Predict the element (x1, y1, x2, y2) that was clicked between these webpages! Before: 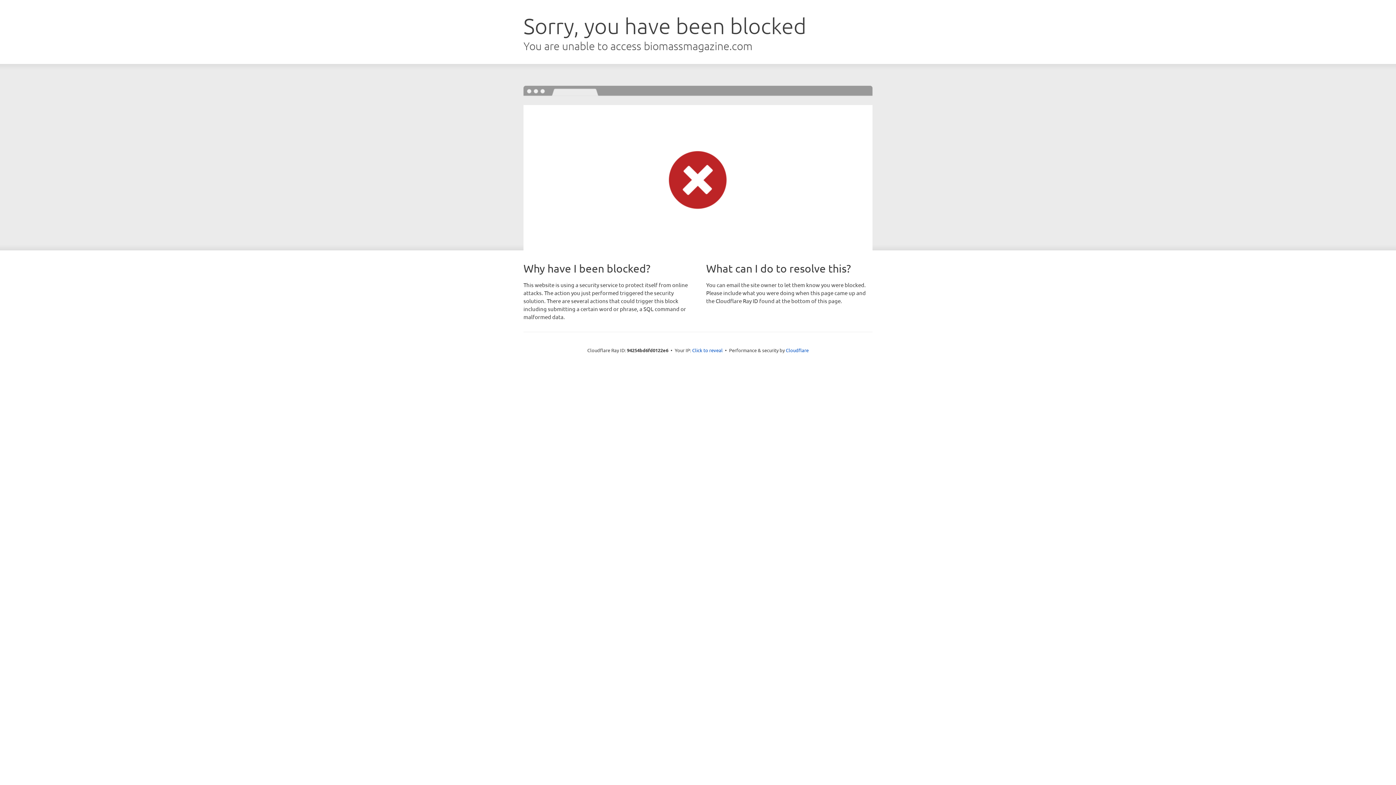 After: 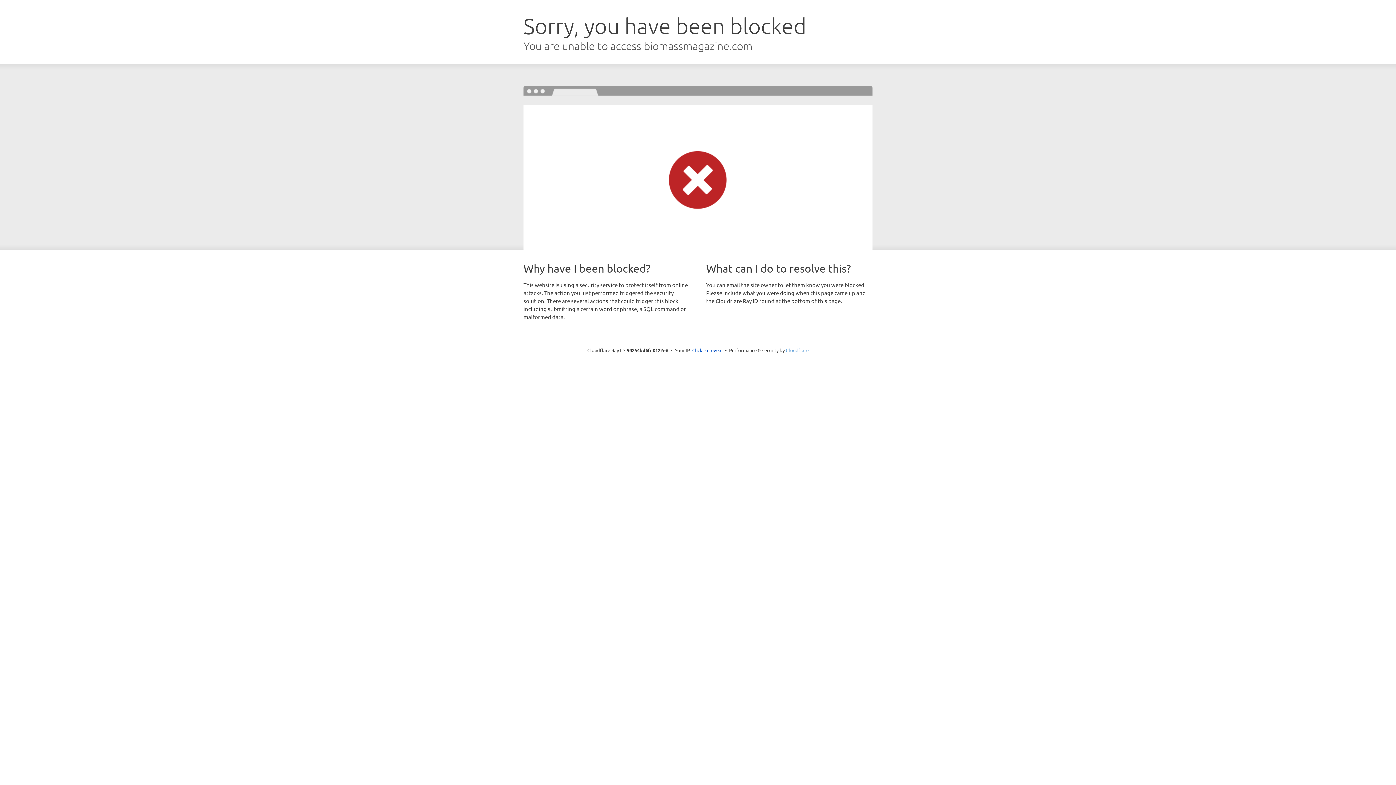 Action: label: Cloudflare bbox: (786, 347, 808, 353)